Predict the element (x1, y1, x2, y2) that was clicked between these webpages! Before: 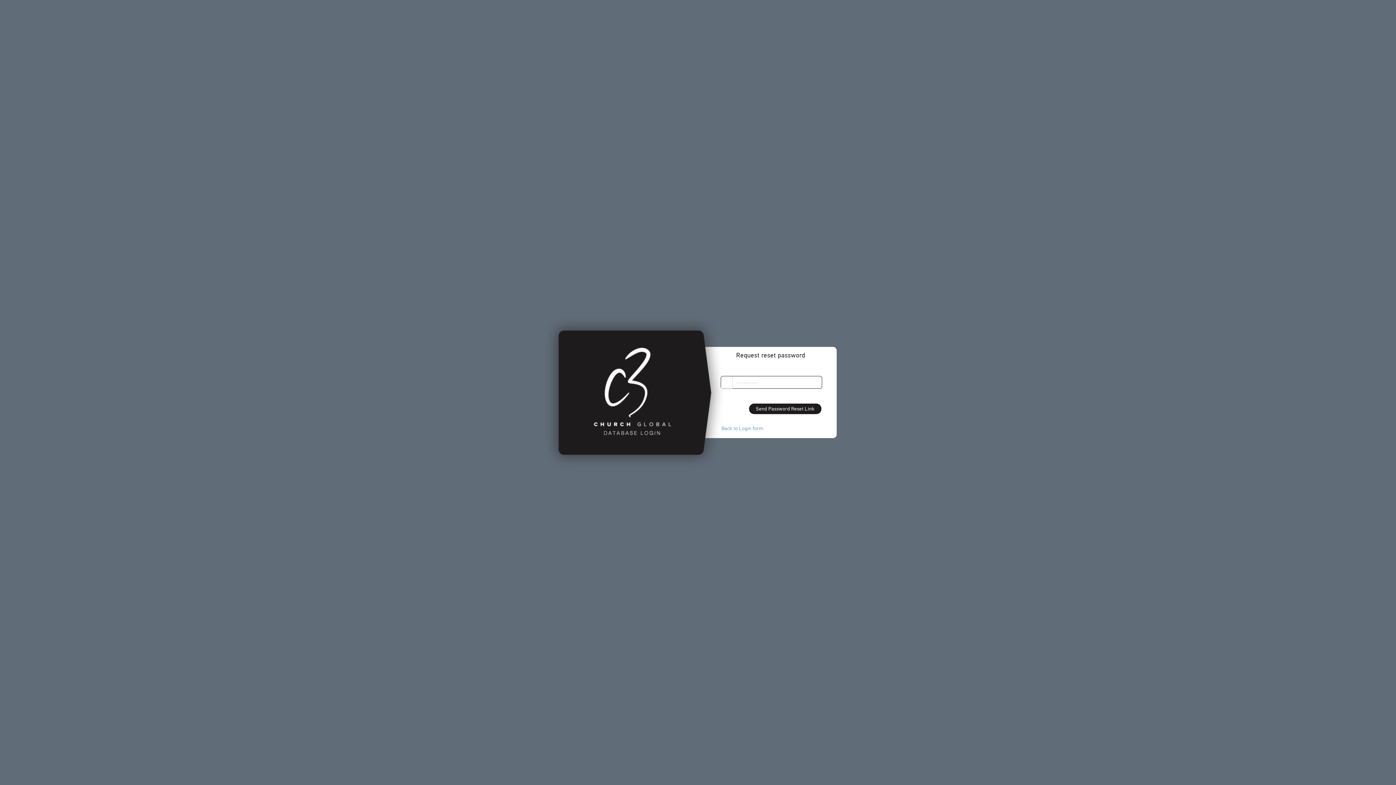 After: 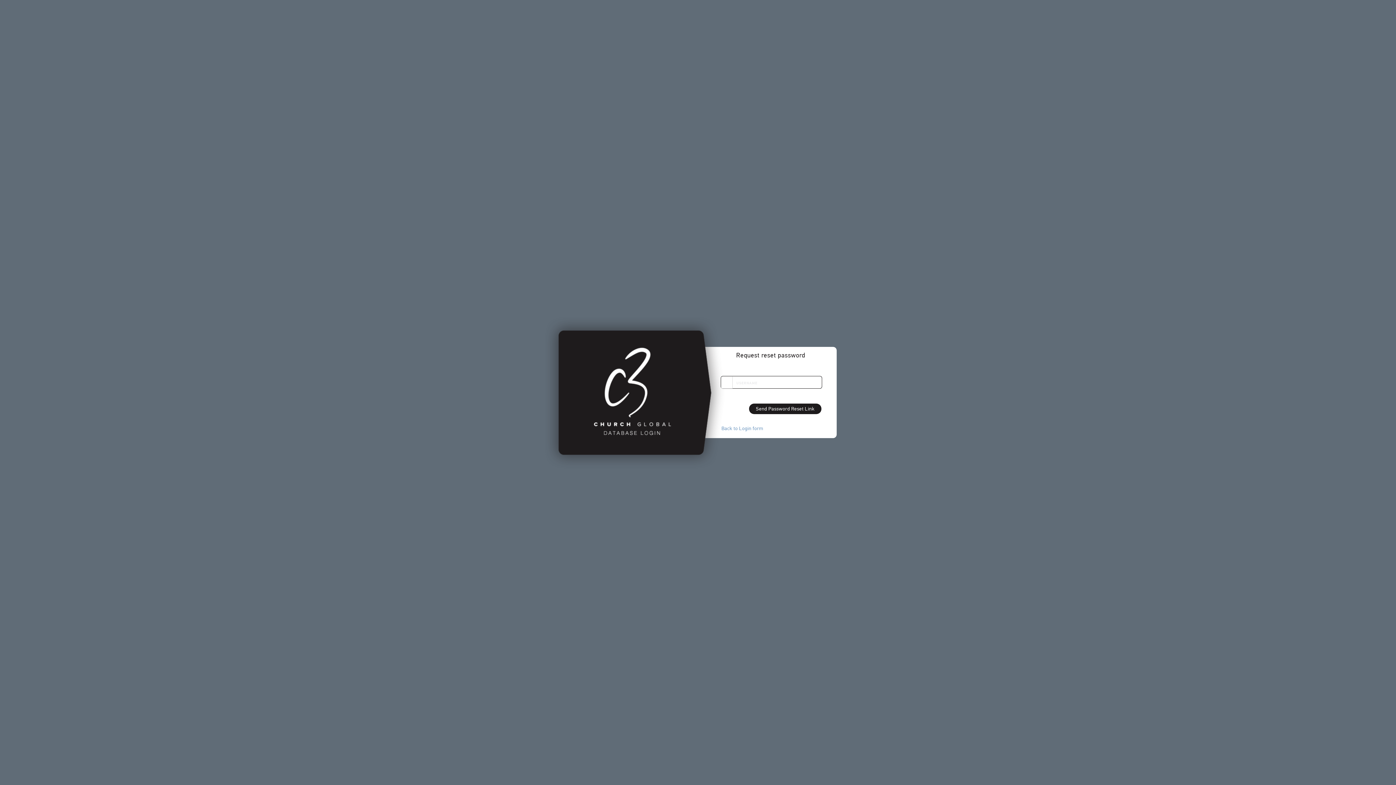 Action: bbox: (749, 403, 821, 414) label: Send Password Reset Link